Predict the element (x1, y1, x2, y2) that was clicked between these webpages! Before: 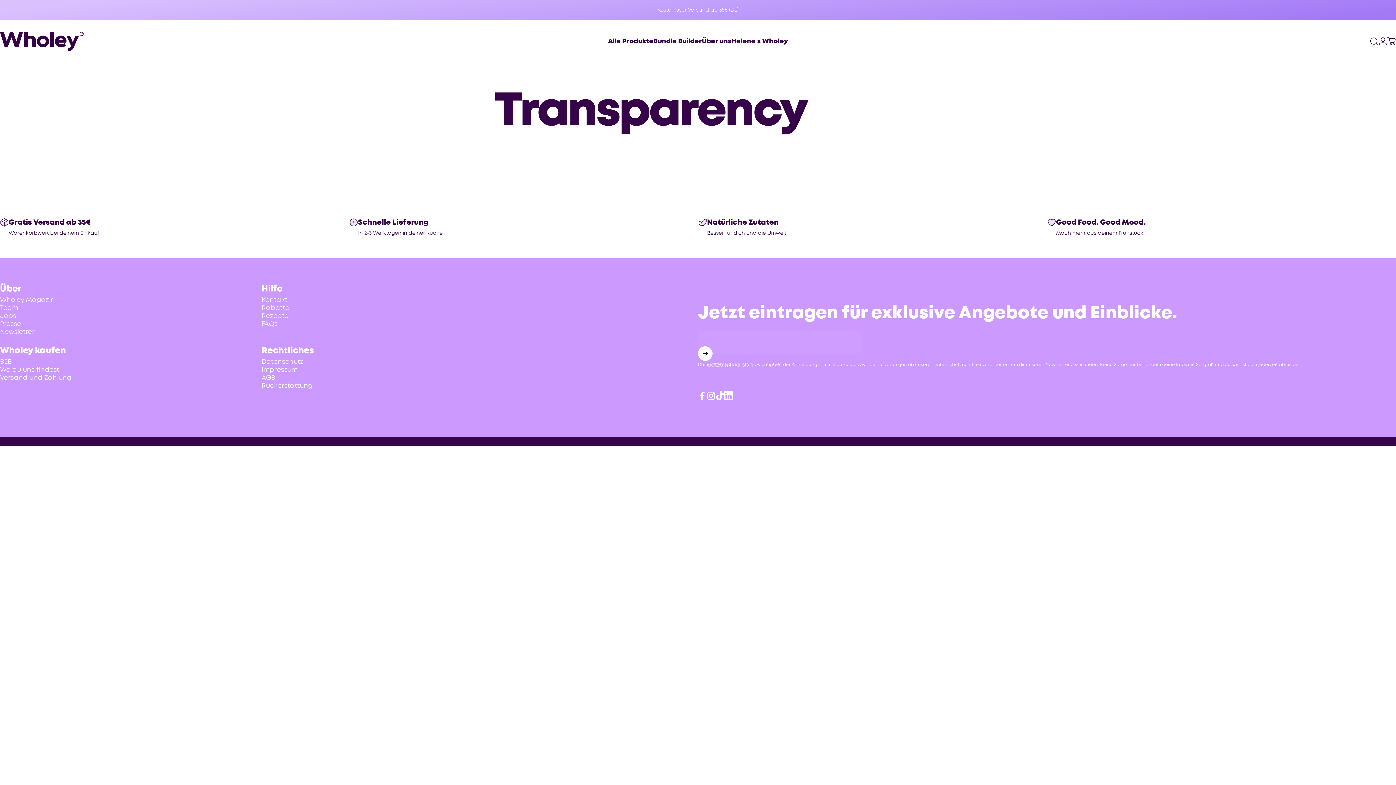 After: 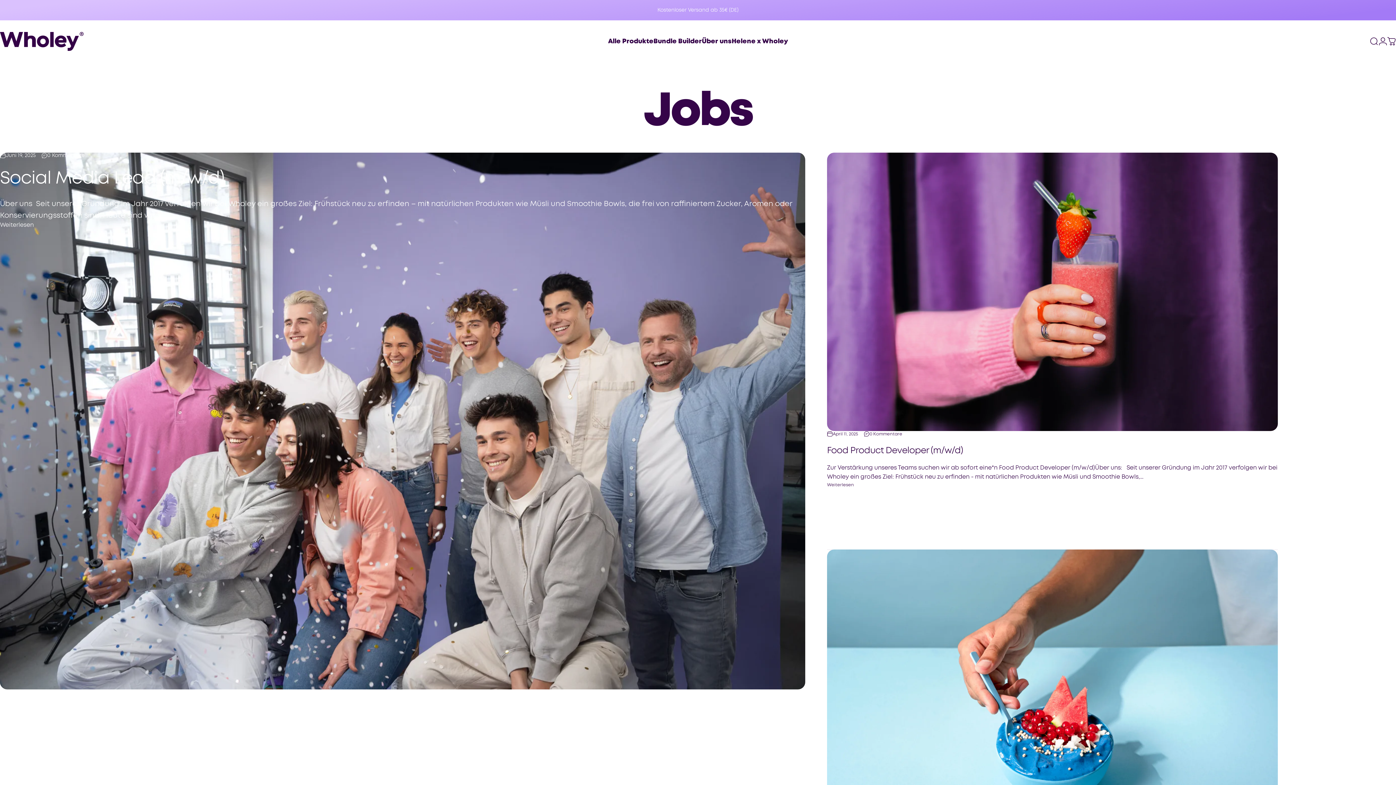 Action: label: Jobs bbox: (0, 312, 16, 320)